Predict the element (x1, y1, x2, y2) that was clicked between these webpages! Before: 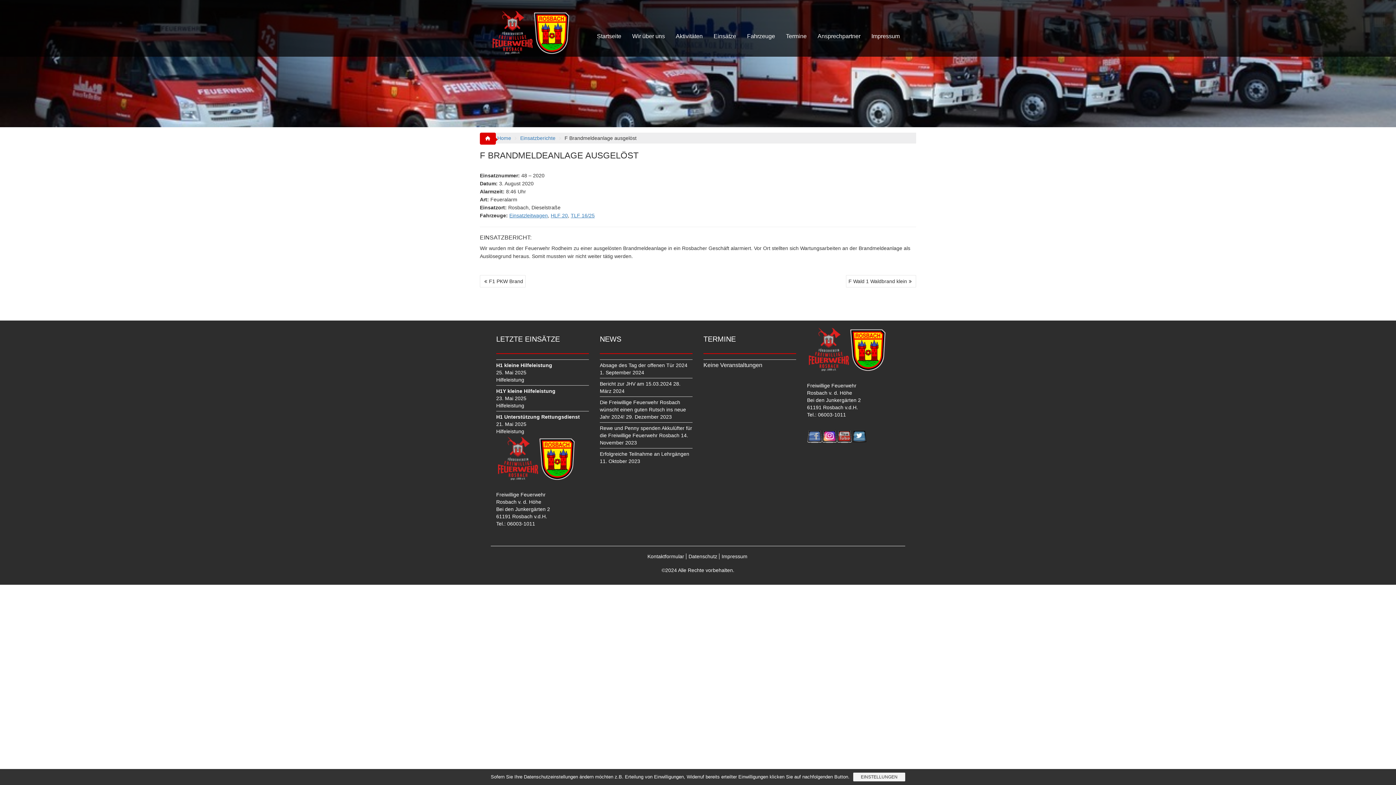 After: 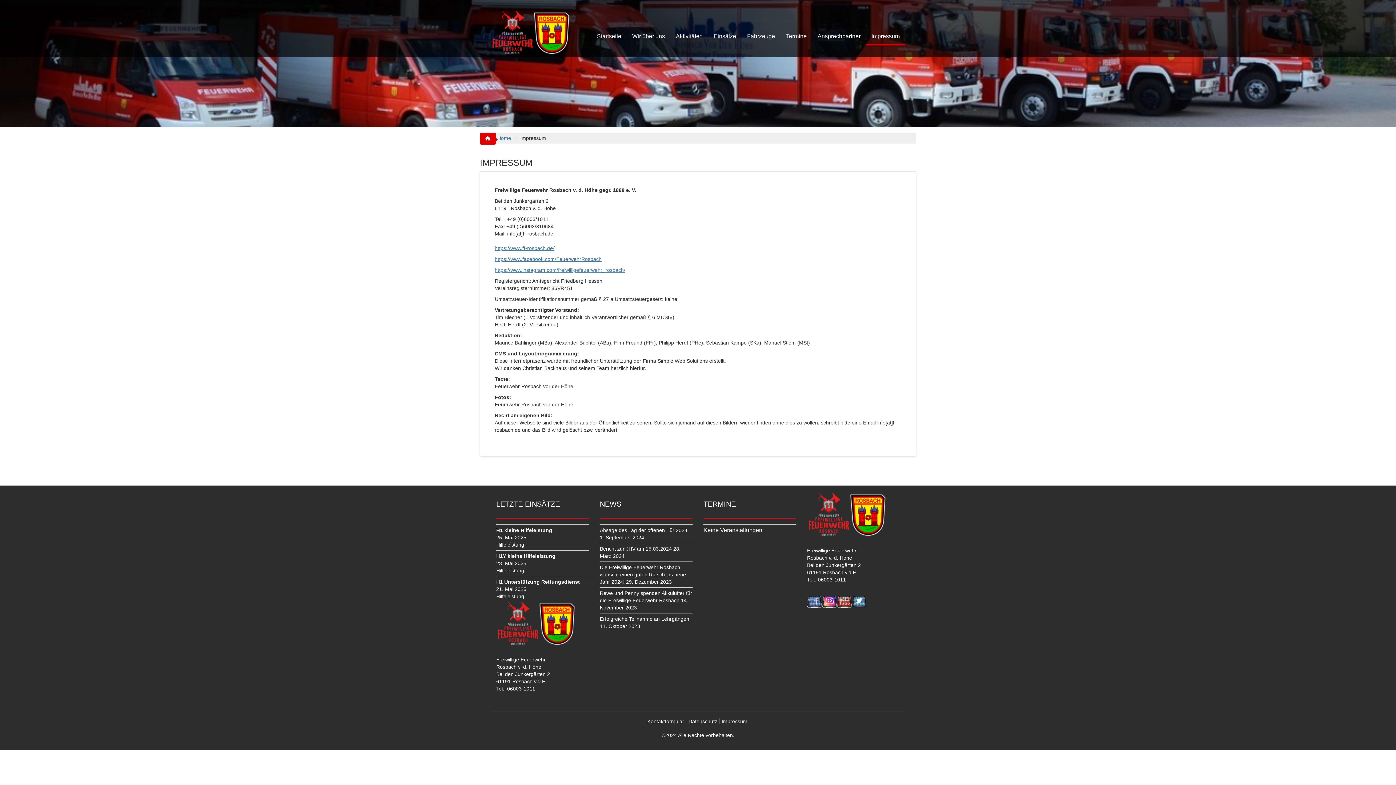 Action: label: Impressum bbox: (866, 27, 905, 45)